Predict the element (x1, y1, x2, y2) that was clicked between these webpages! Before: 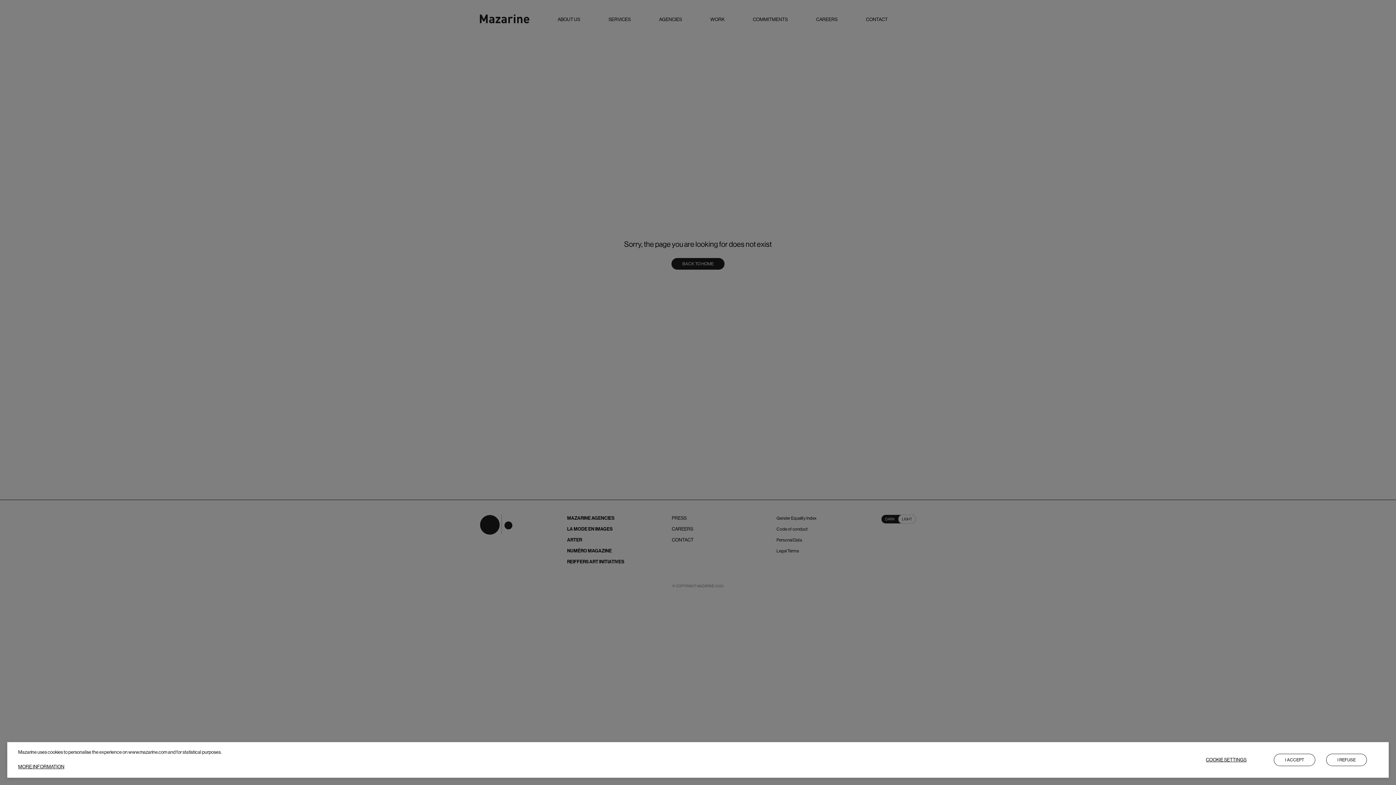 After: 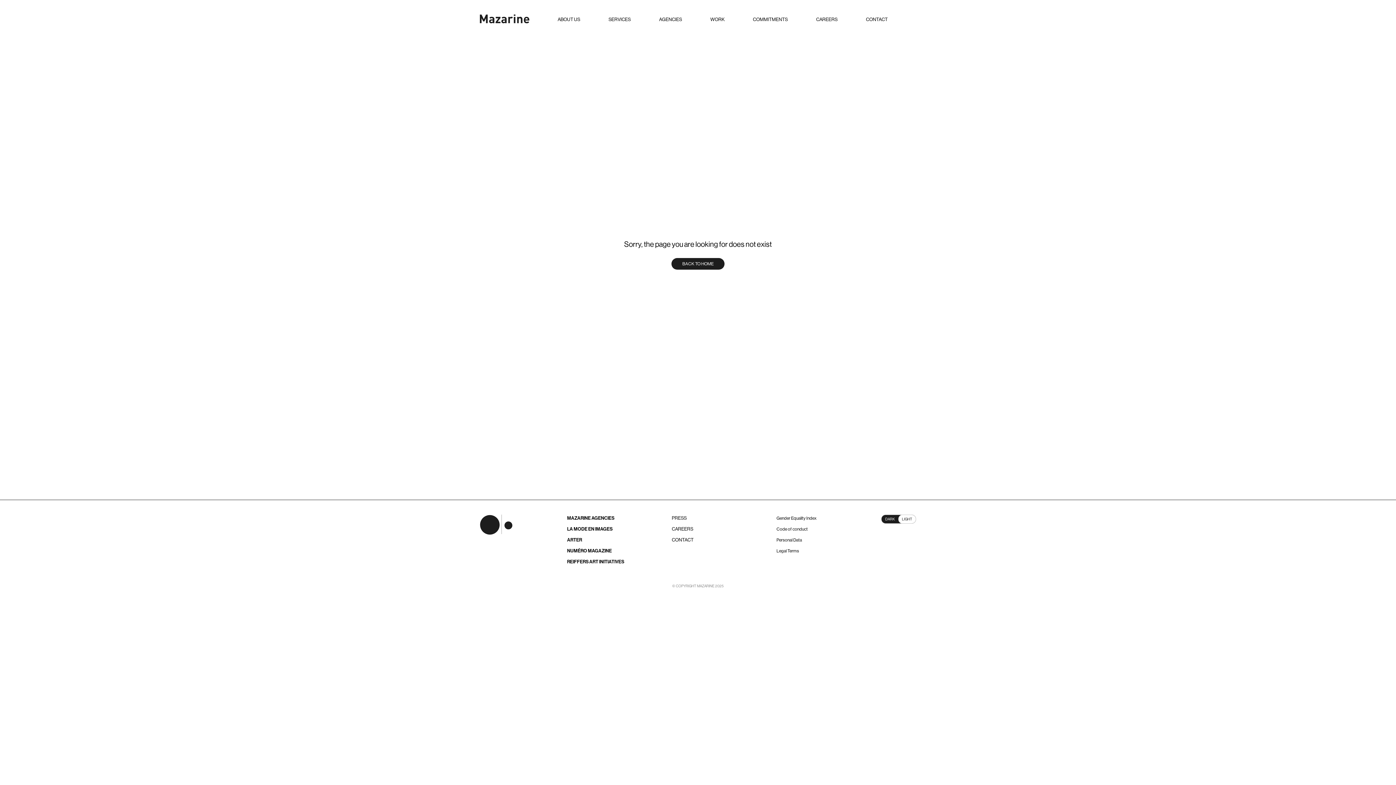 Action: label: I REFUSE bbox: (1326, 754, 1367, 766)